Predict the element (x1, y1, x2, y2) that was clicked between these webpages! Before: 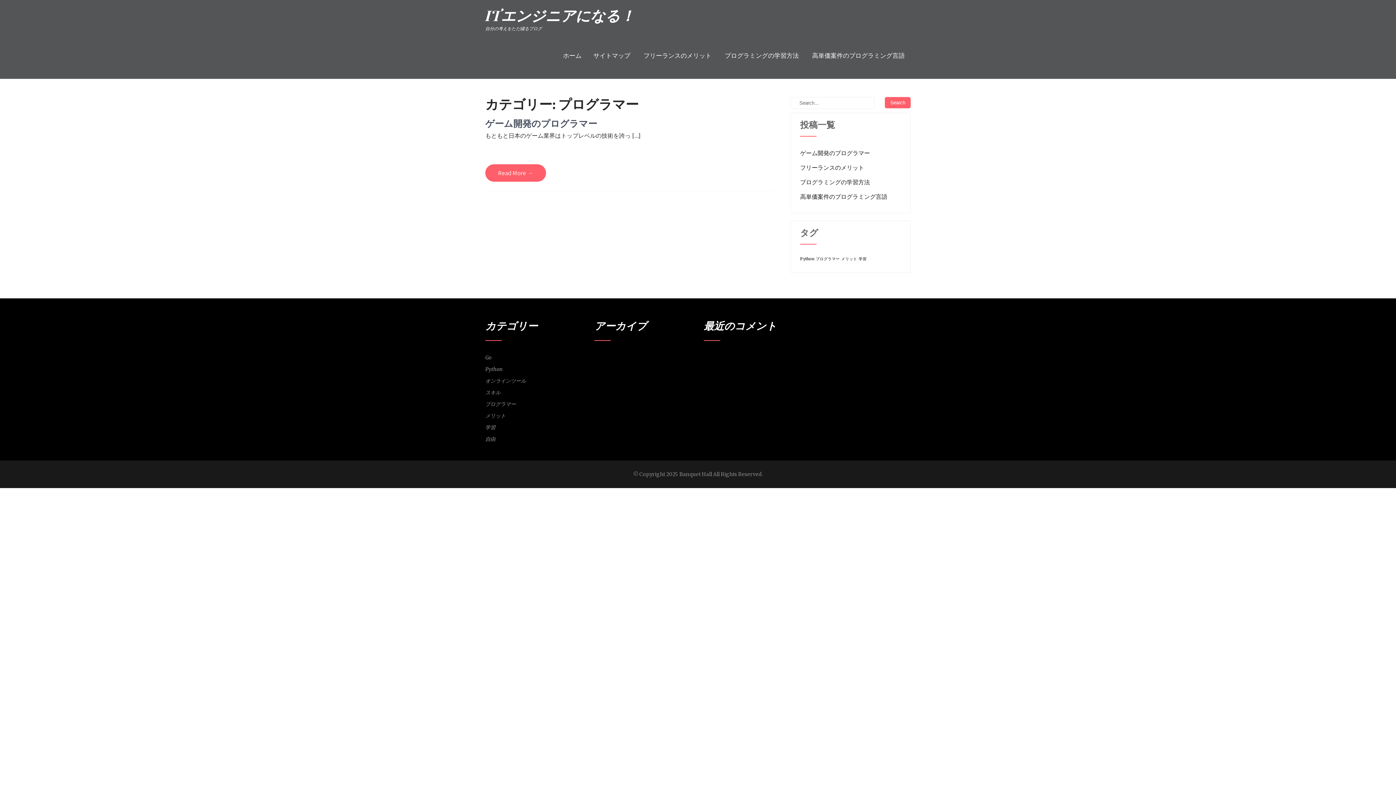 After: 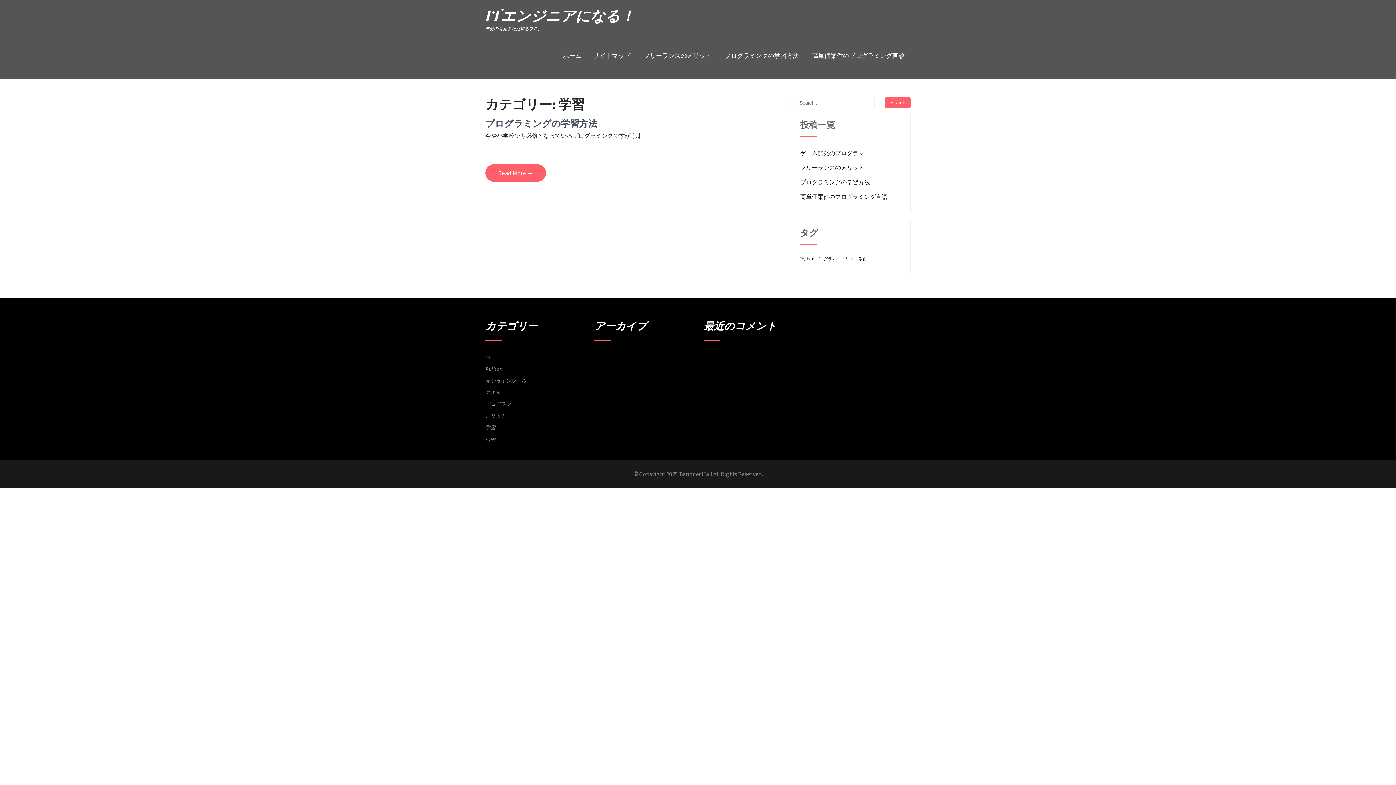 Action: label: 学習 bbox: (485, 421, 581, 433)